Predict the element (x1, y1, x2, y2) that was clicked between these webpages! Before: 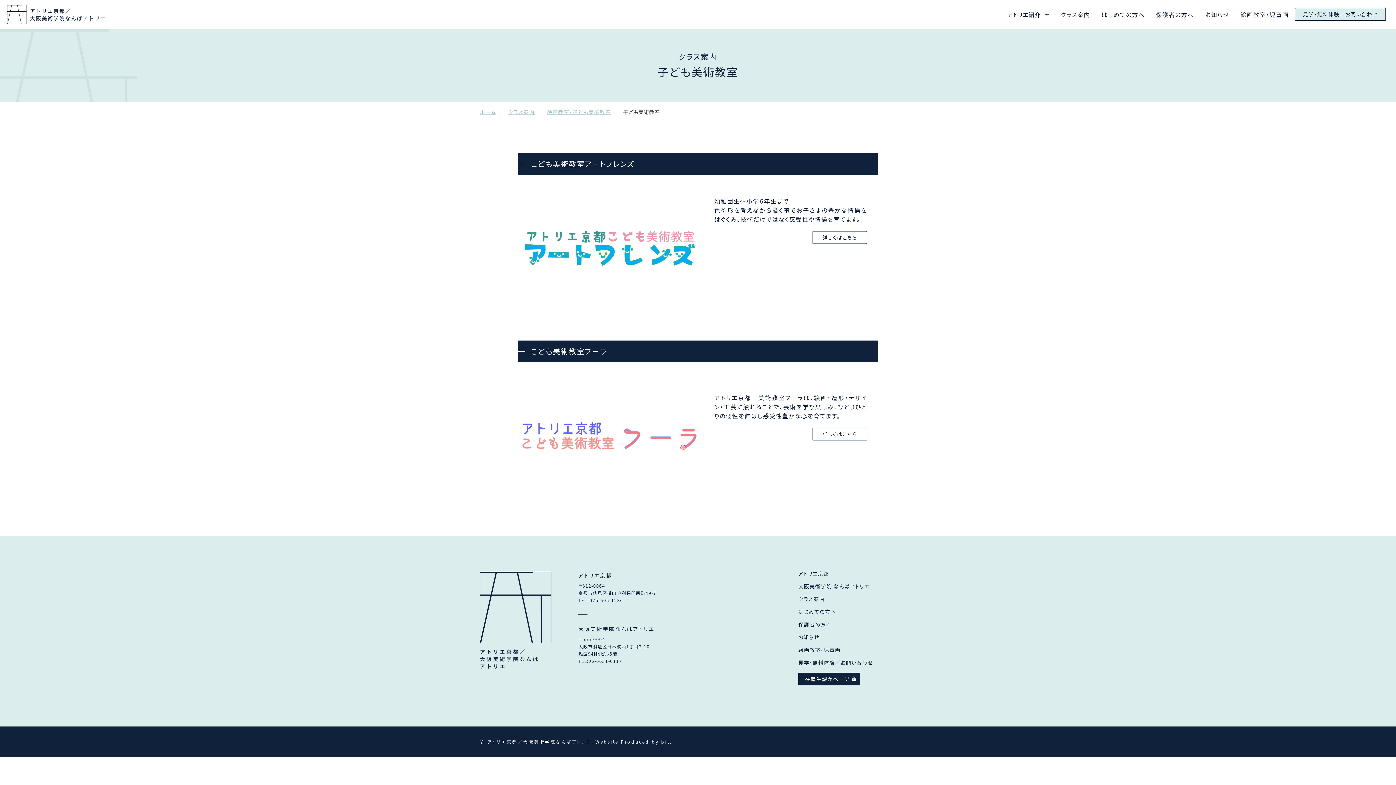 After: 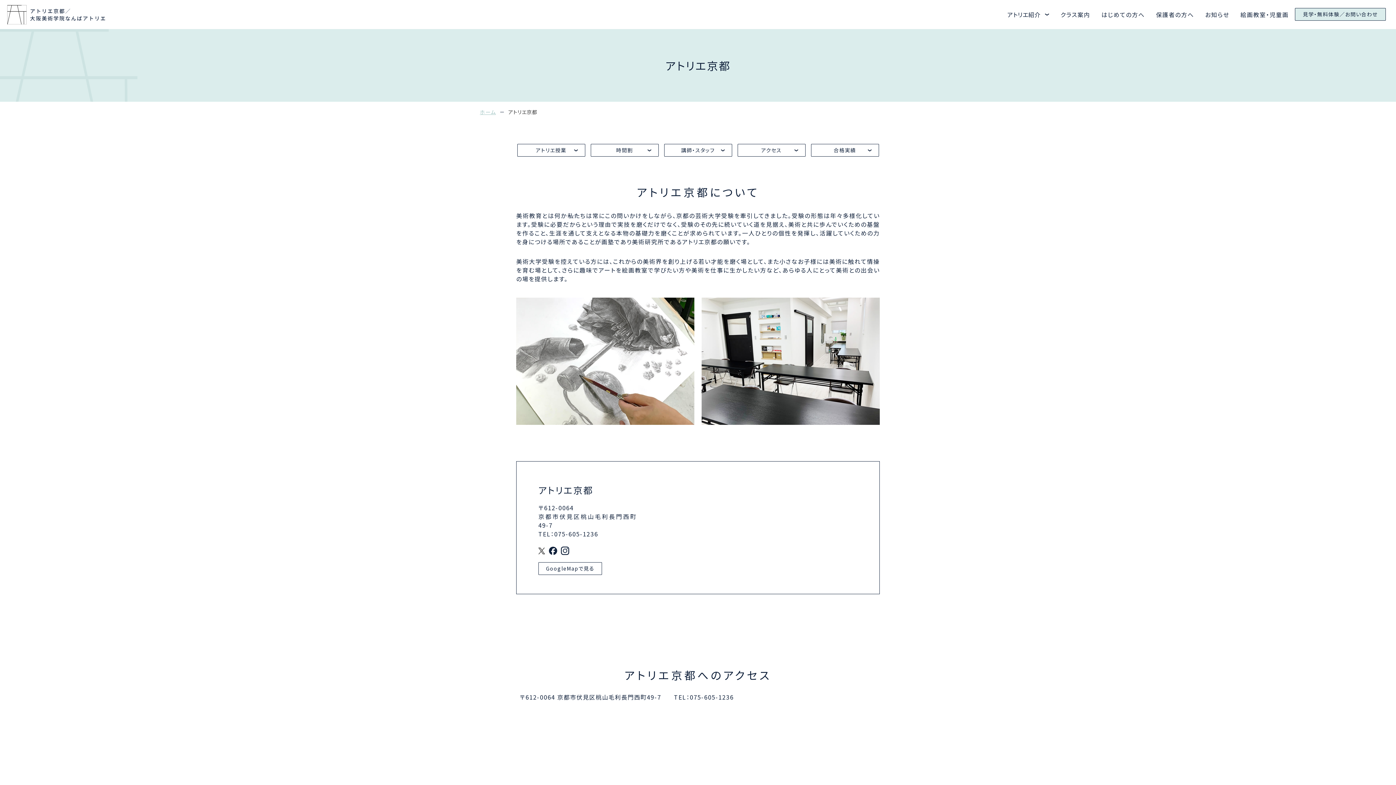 Action: bbox: (798, 570, 829, 577) label: アトリエ京都